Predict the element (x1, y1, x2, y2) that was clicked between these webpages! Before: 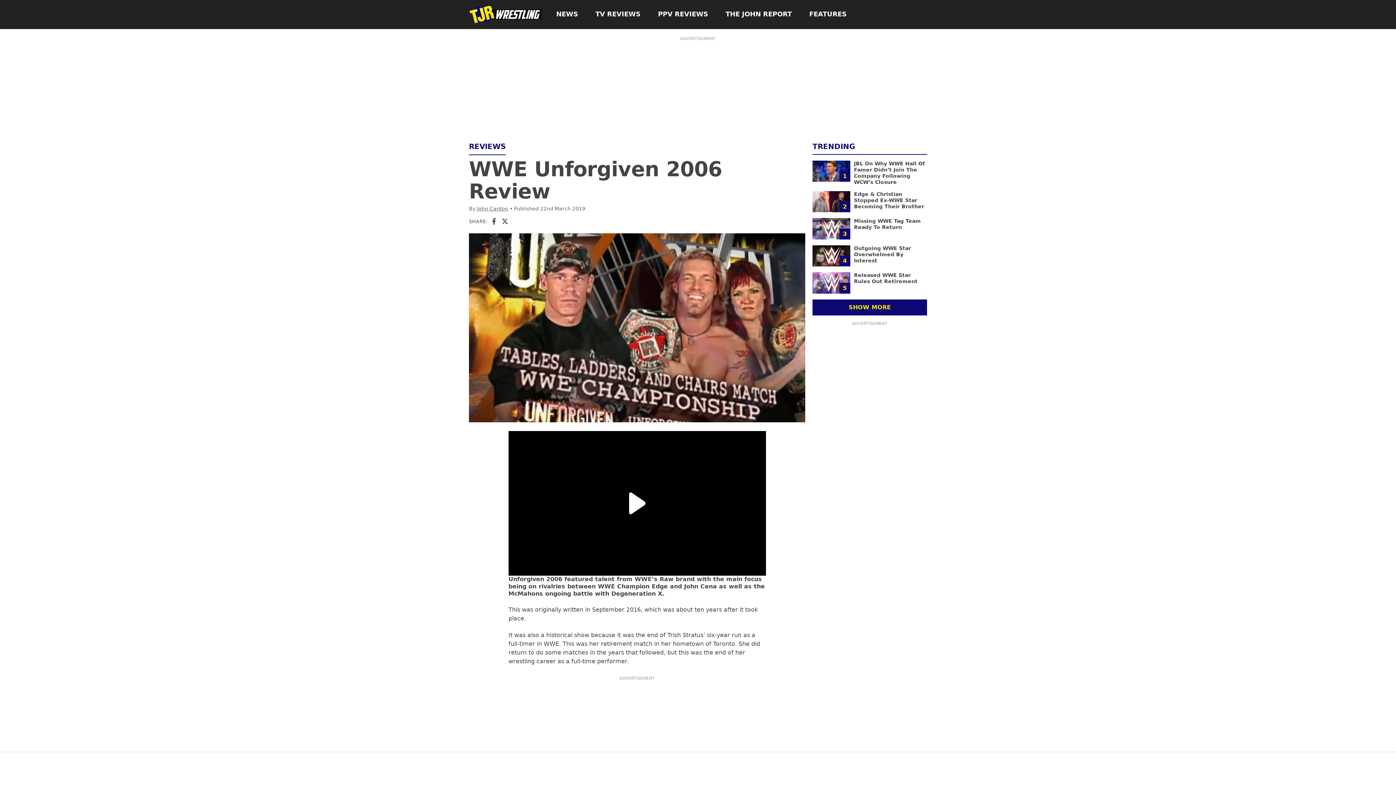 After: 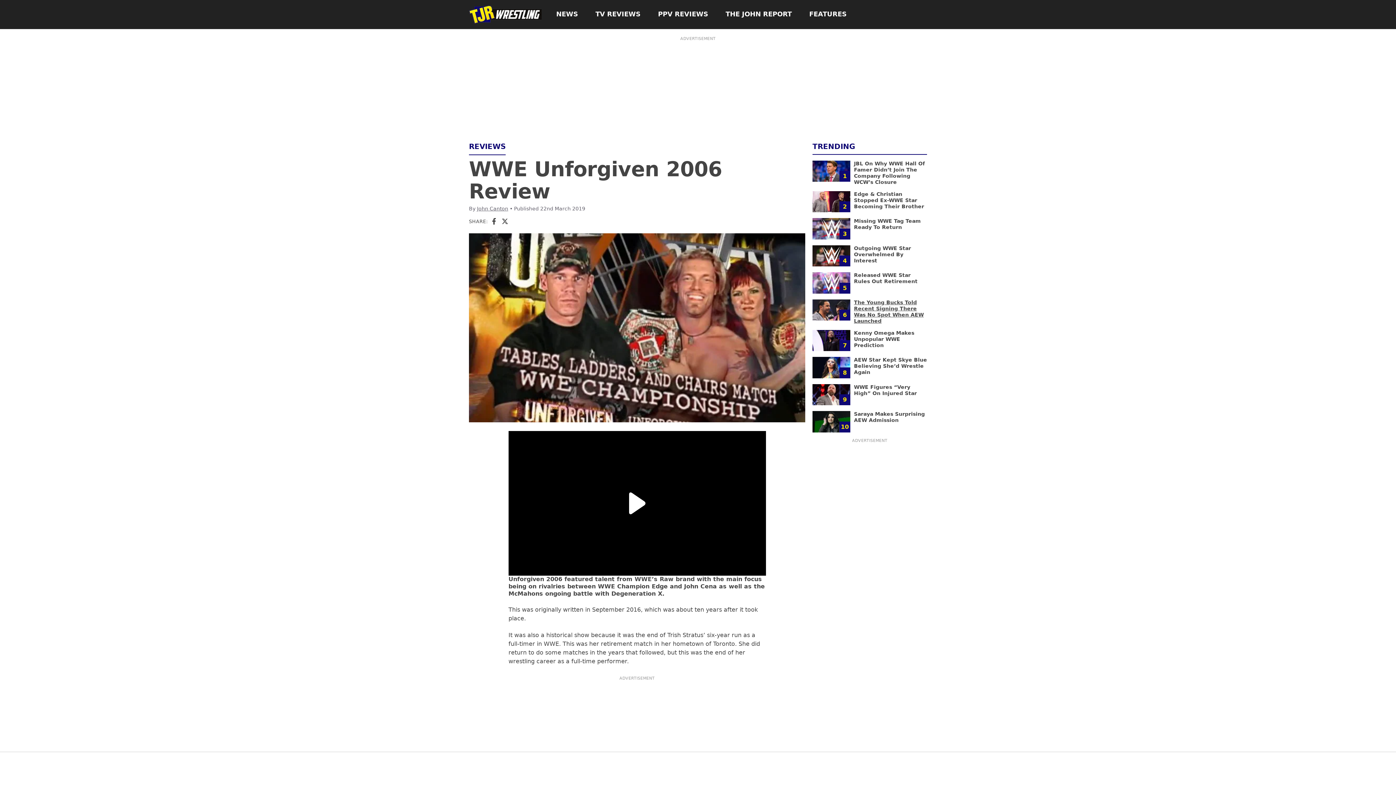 Action: label: SHOW MORE bbox: (812, 299, 927, 315)